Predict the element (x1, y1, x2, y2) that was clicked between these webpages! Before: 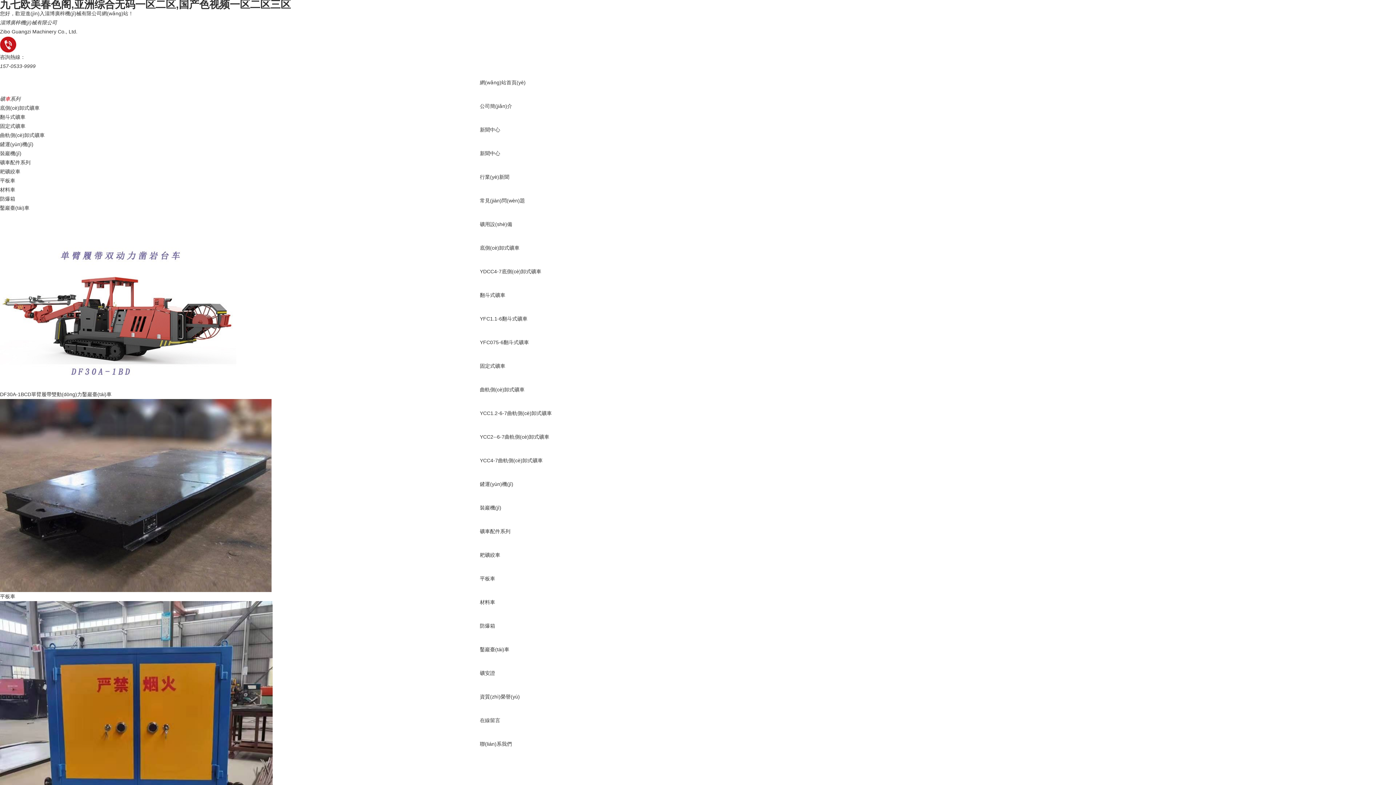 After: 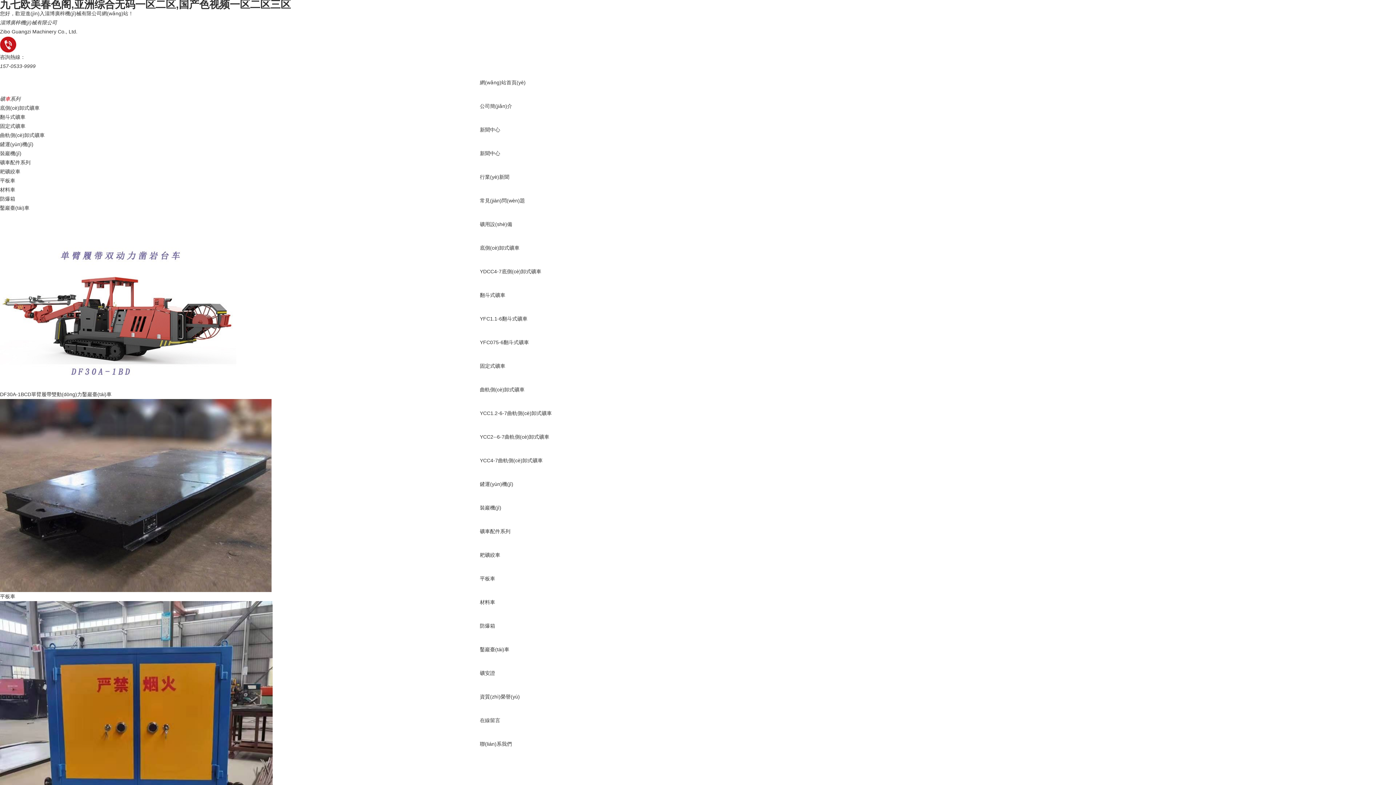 Action: label: 九七欧美春色阁,亚洲综合无码一区二区,国产色视频一区二区三区 bbox: (0, -1, 290, 10)